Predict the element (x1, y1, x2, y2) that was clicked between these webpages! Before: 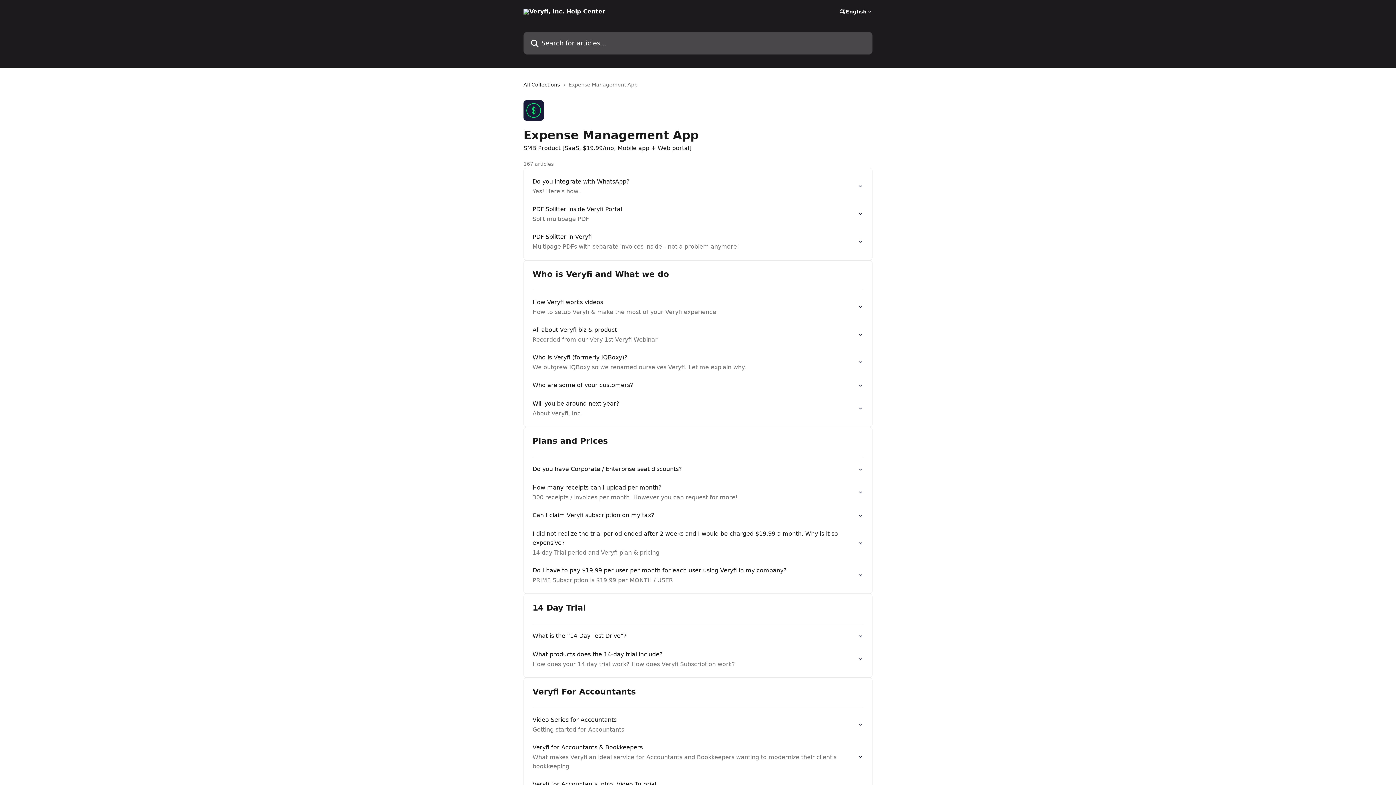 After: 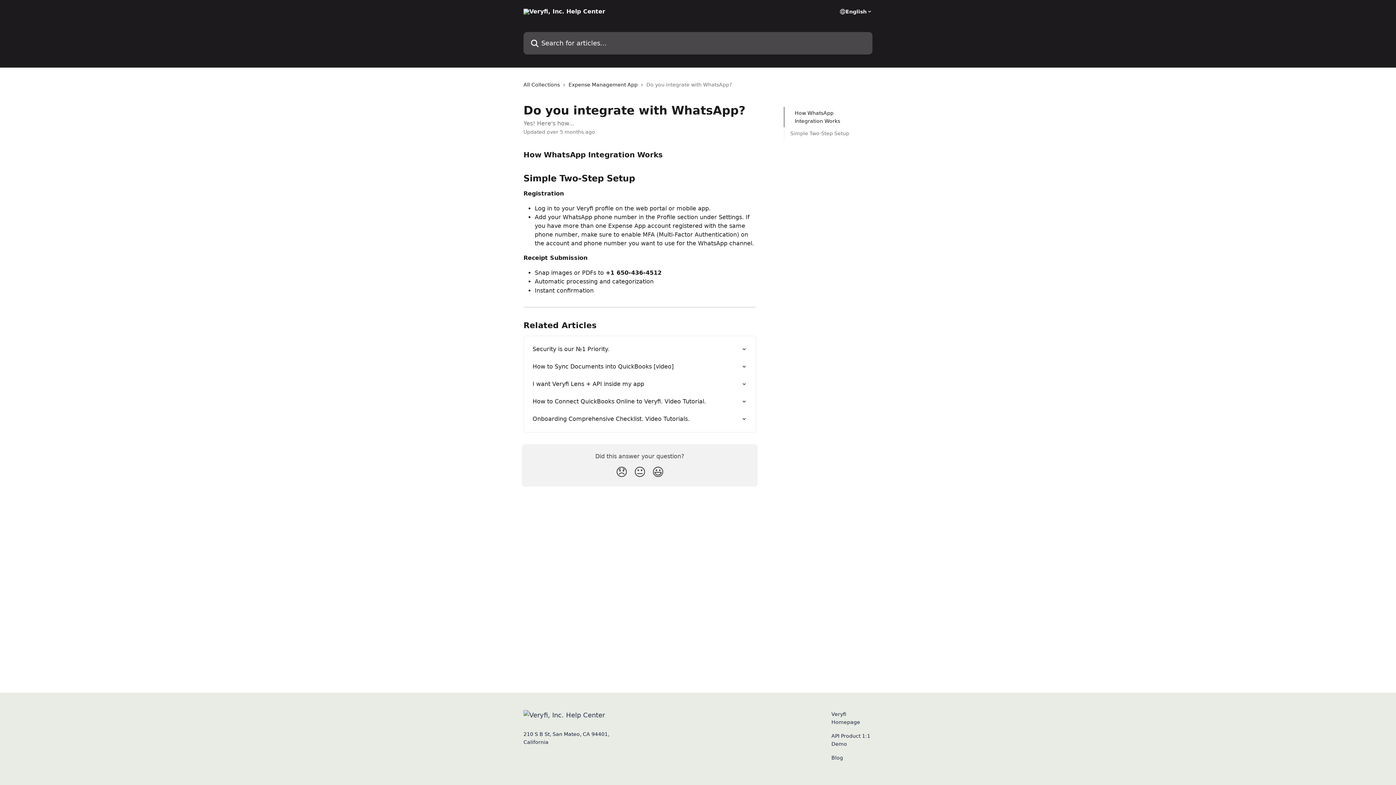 Action: bbox: (528, 172, 868, 200) label: Do you integrate with WhatsApp?
Yes! Here's how...